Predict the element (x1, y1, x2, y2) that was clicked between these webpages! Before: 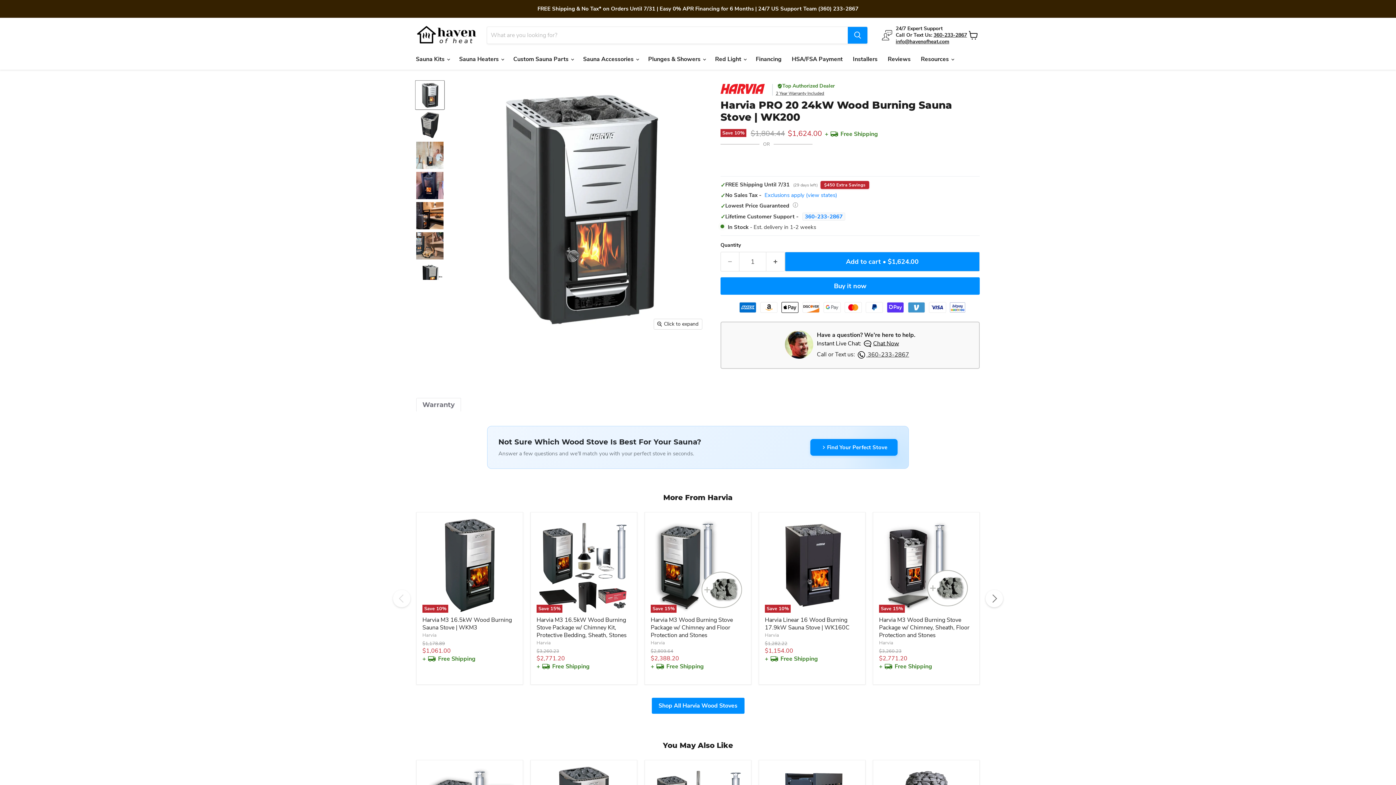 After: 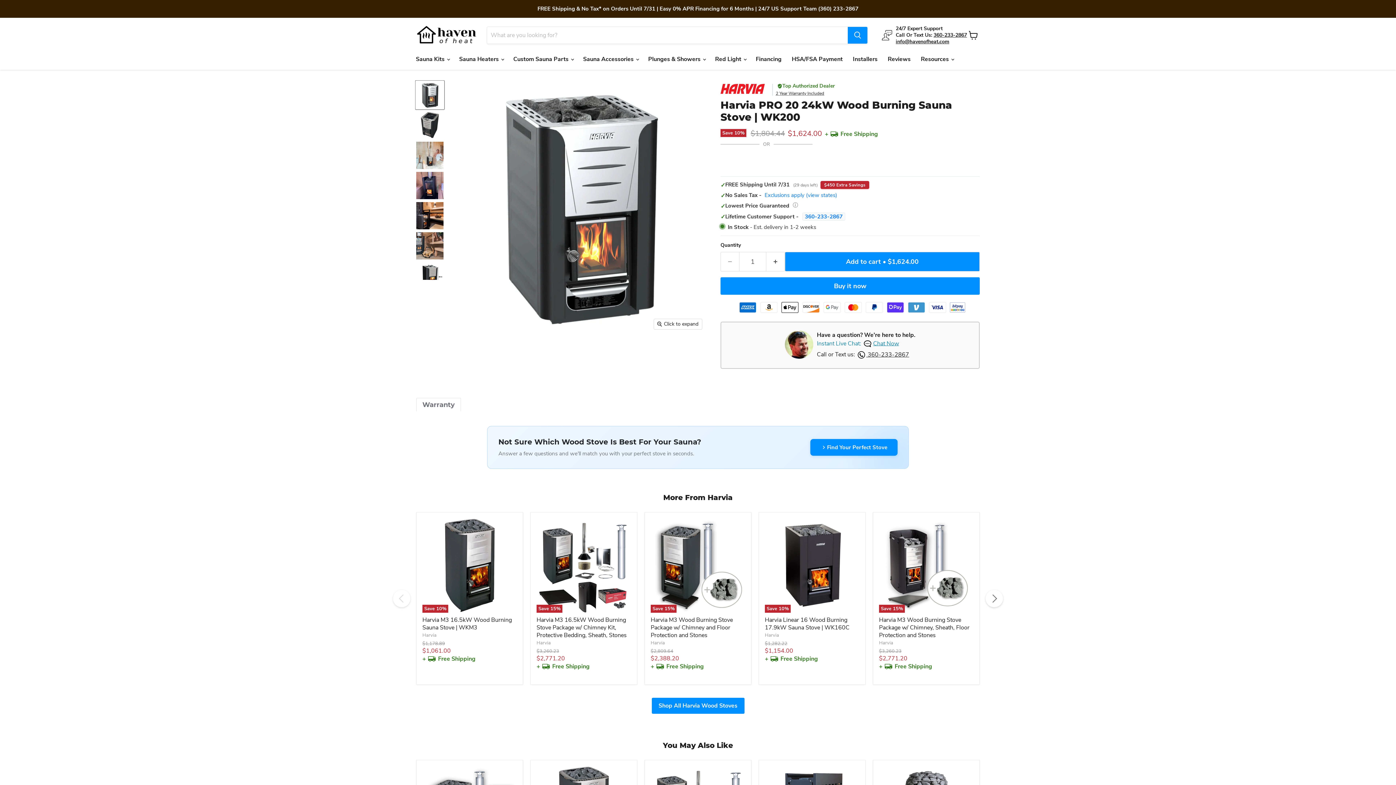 Action: bbox: (817, 340, 915, 347) label: Instant Live Chat: Chat Now